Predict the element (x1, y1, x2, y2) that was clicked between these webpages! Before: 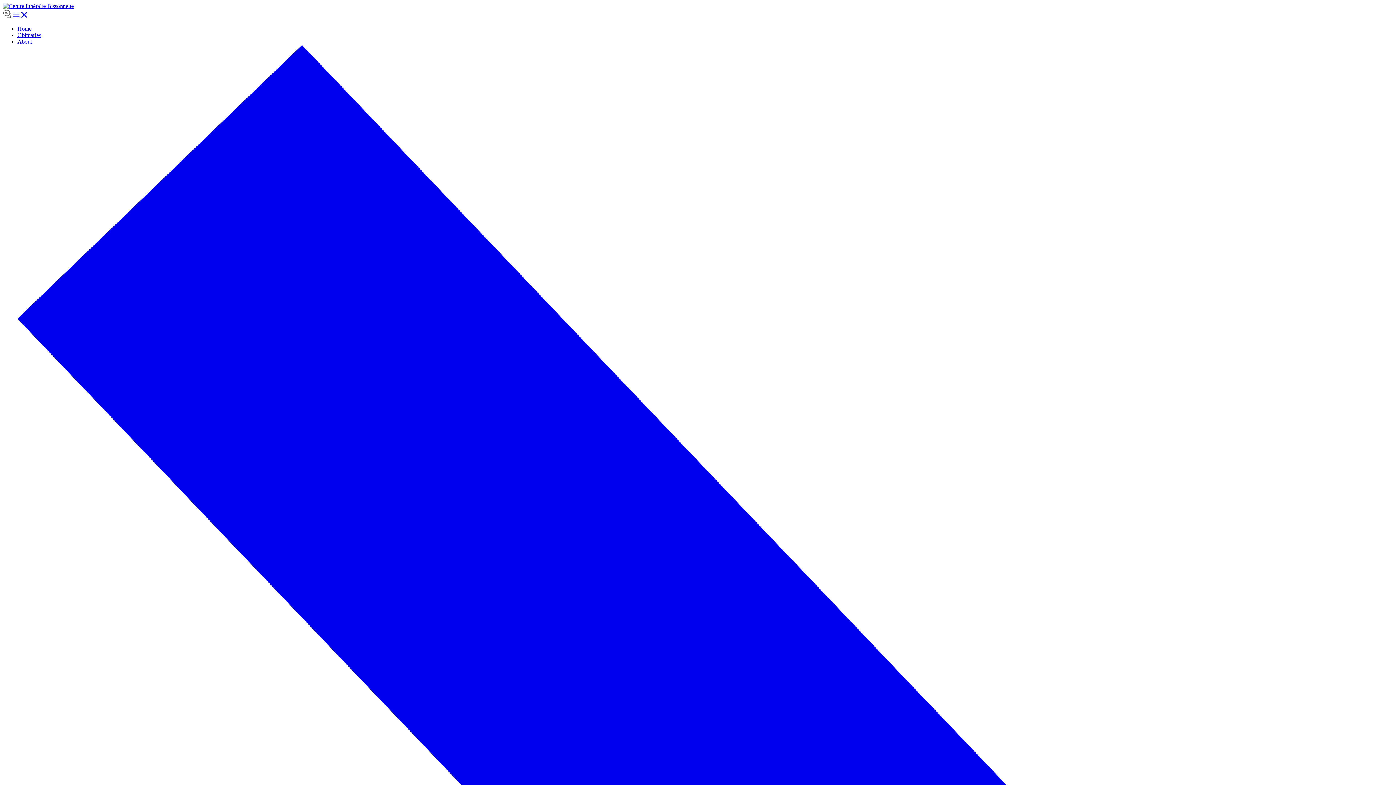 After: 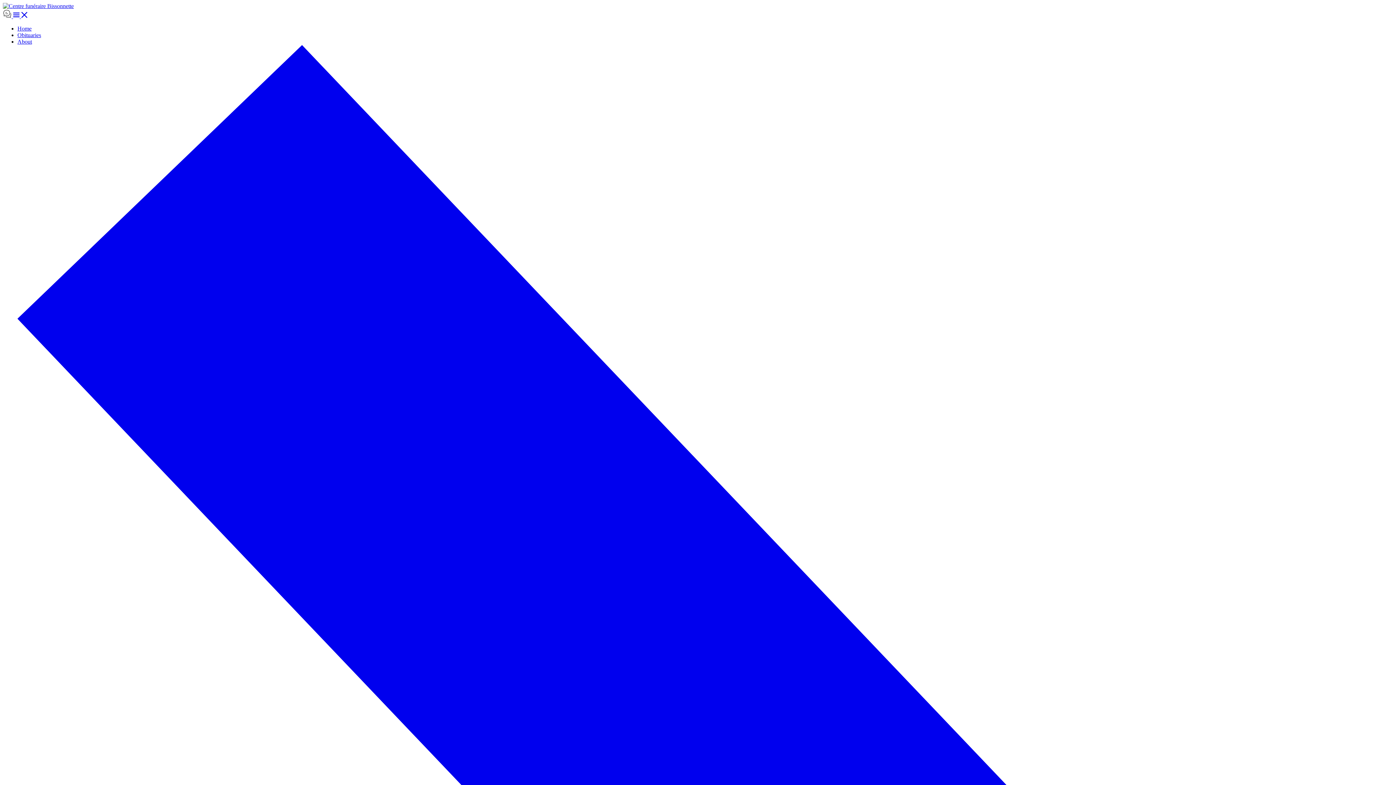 Action: bbox: (13, 13, 27, 19) label:  